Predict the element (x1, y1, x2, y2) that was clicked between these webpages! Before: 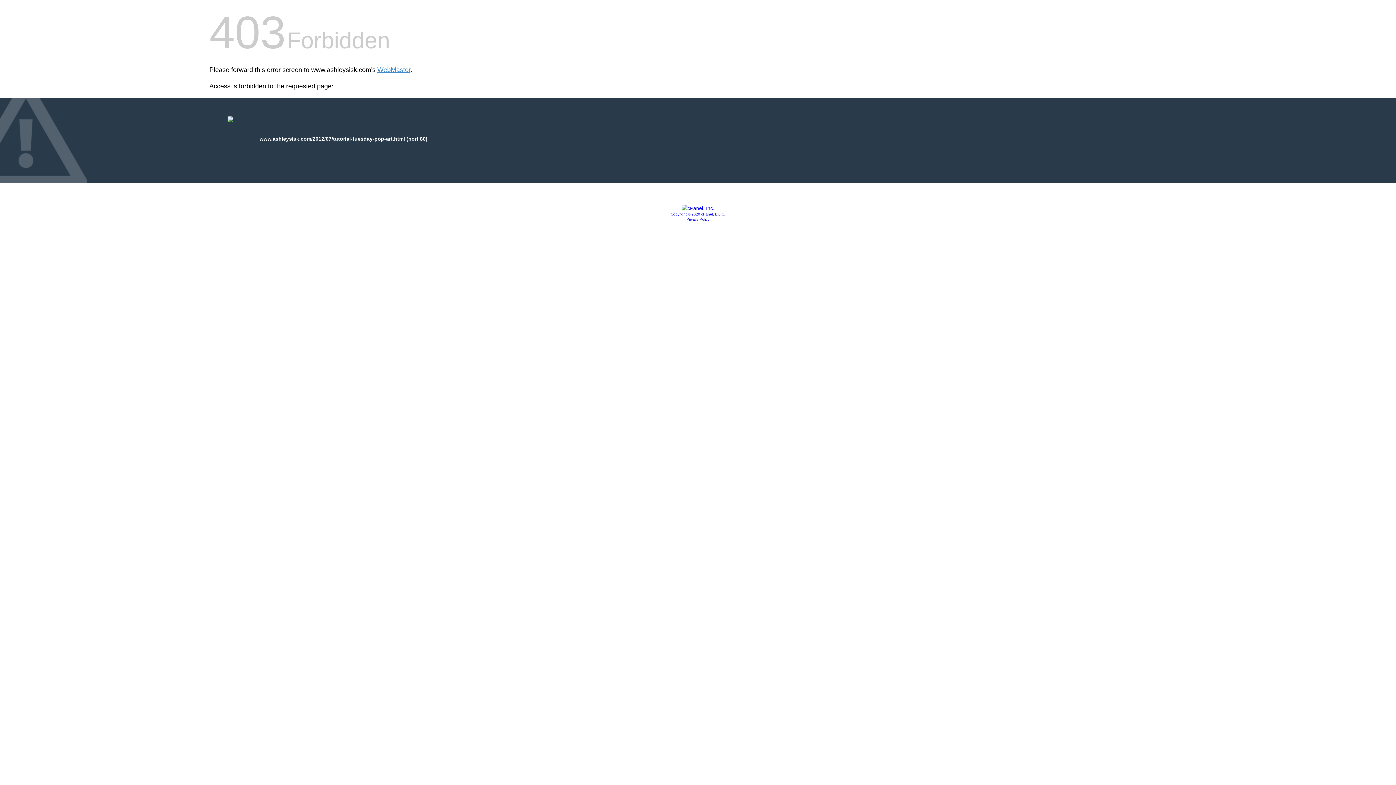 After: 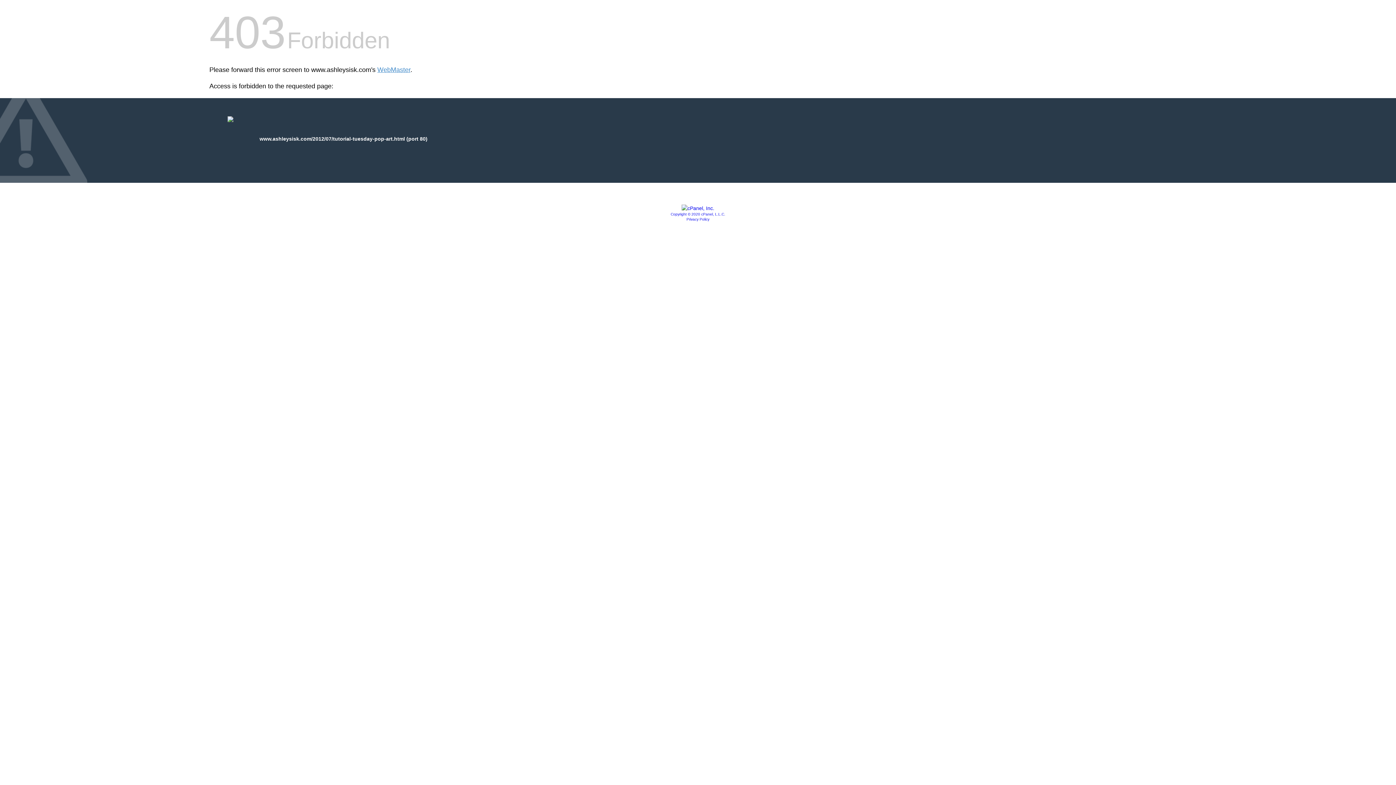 Action: bbox: (681, 205, 714, 211)